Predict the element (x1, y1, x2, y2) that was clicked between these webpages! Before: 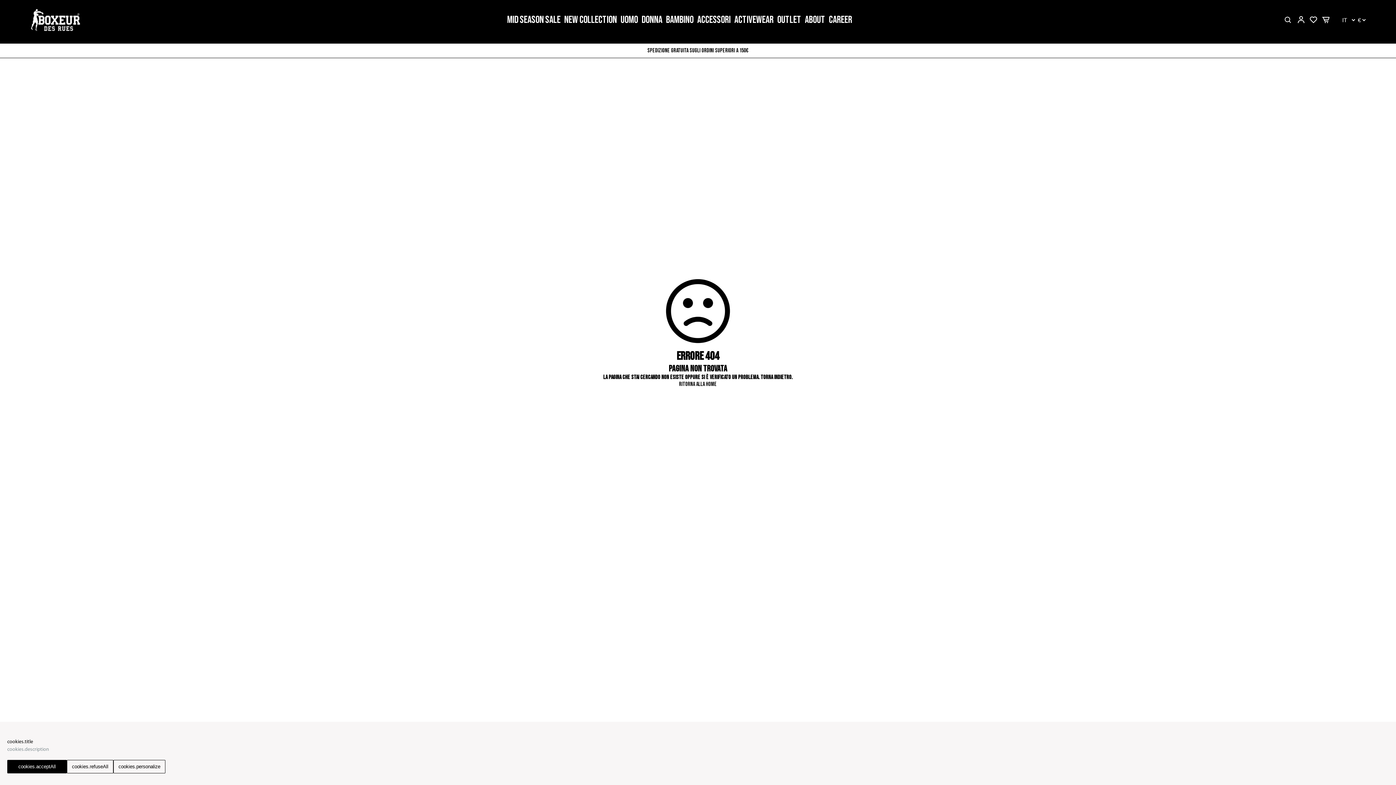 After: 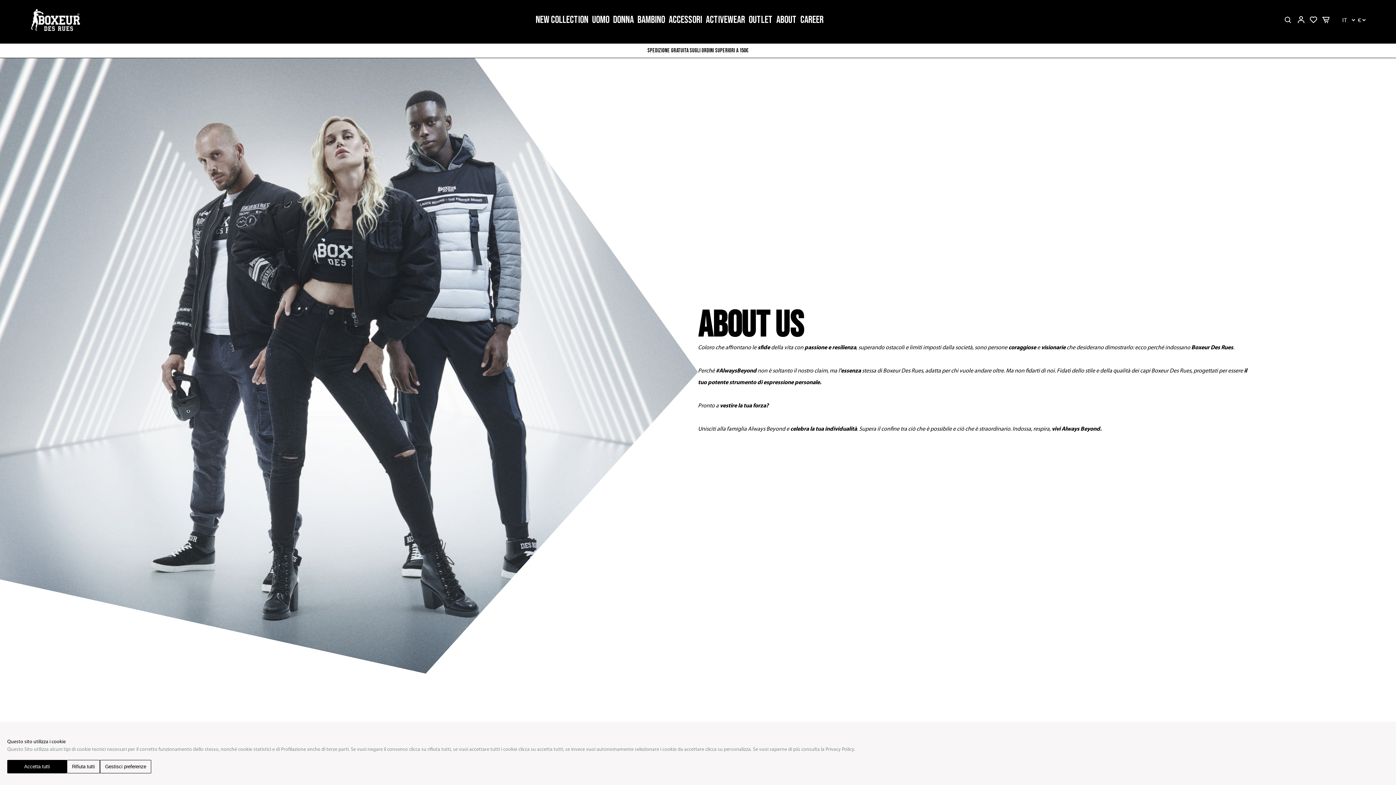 Action: bbox: (803, 14, 827, 29) label: ABOUT